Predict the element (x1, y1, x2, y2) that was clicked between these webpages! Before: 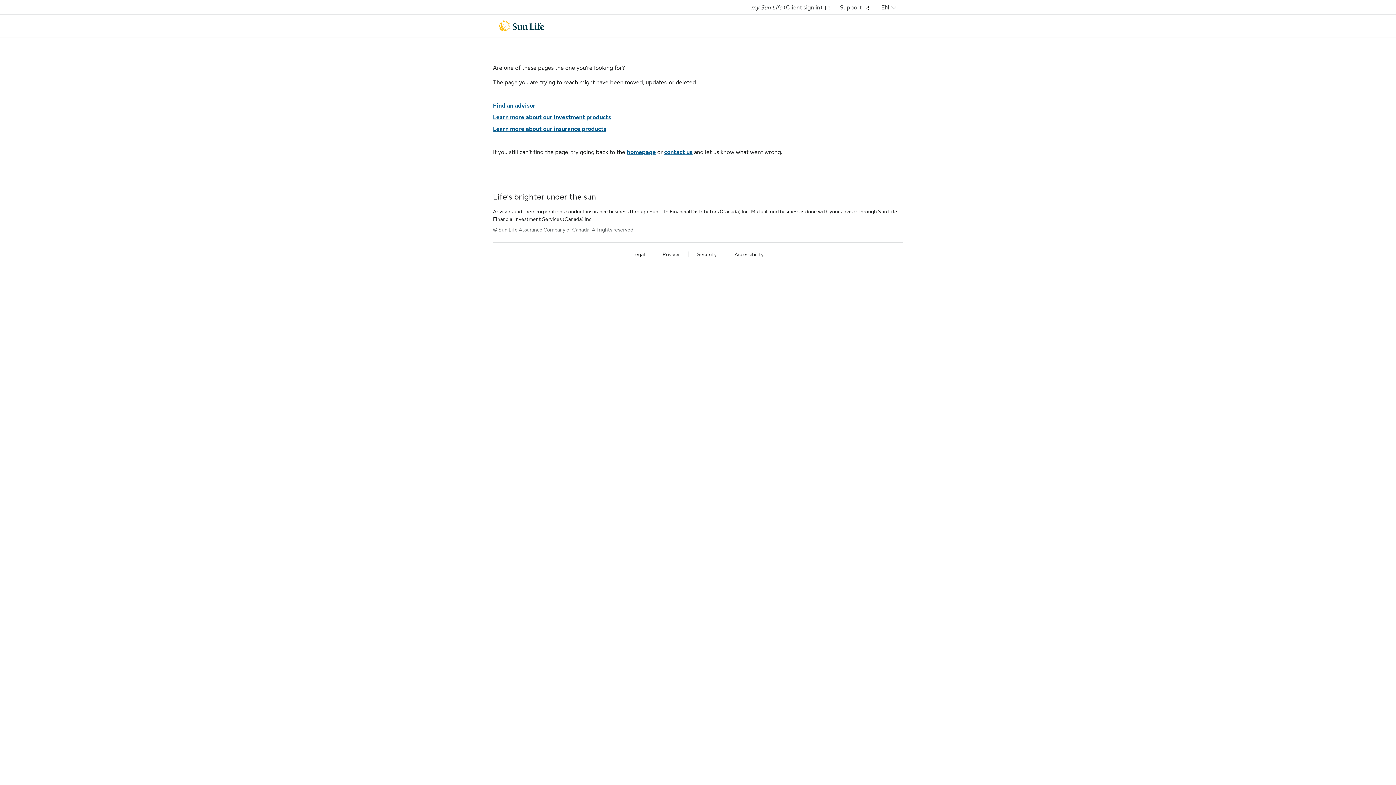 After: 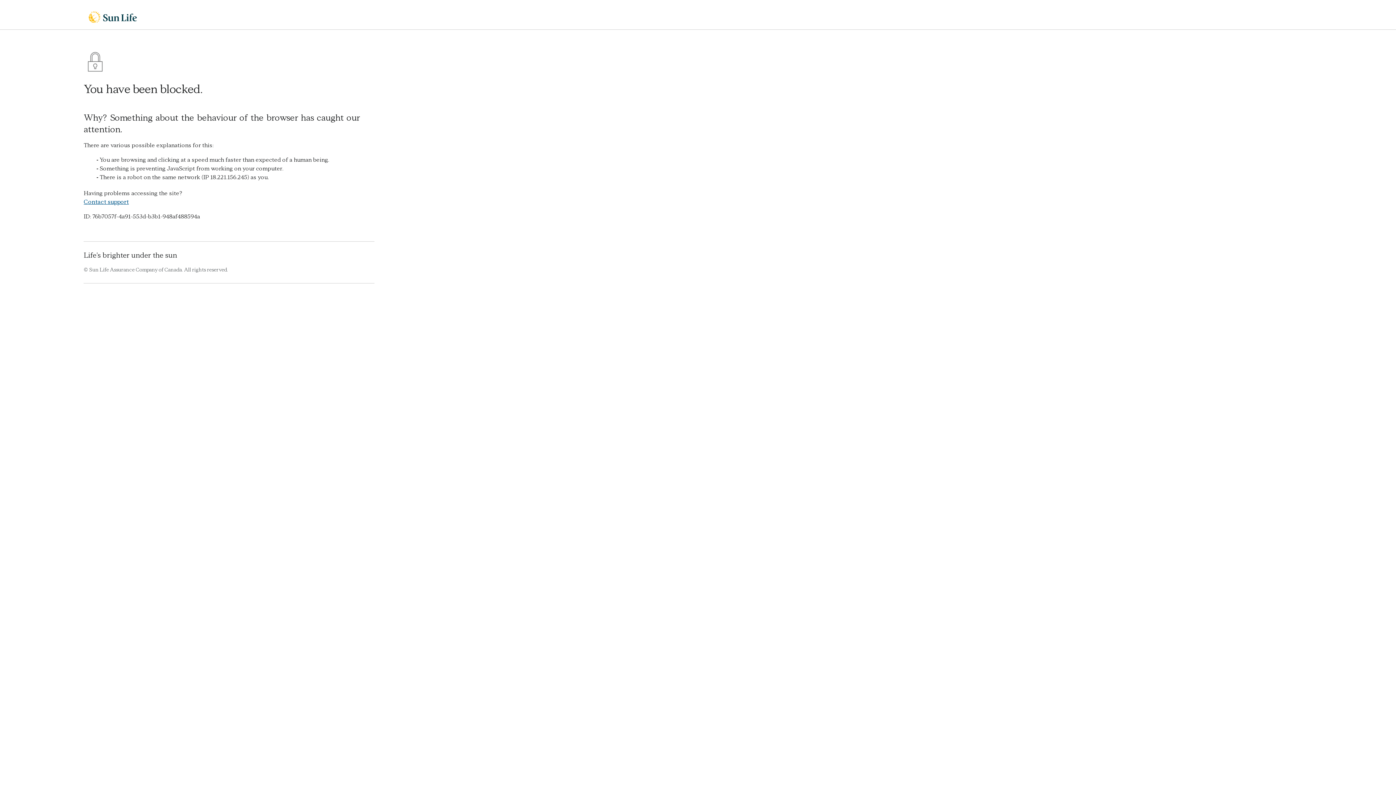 Action: bbox: (498, 20, 545, 31)